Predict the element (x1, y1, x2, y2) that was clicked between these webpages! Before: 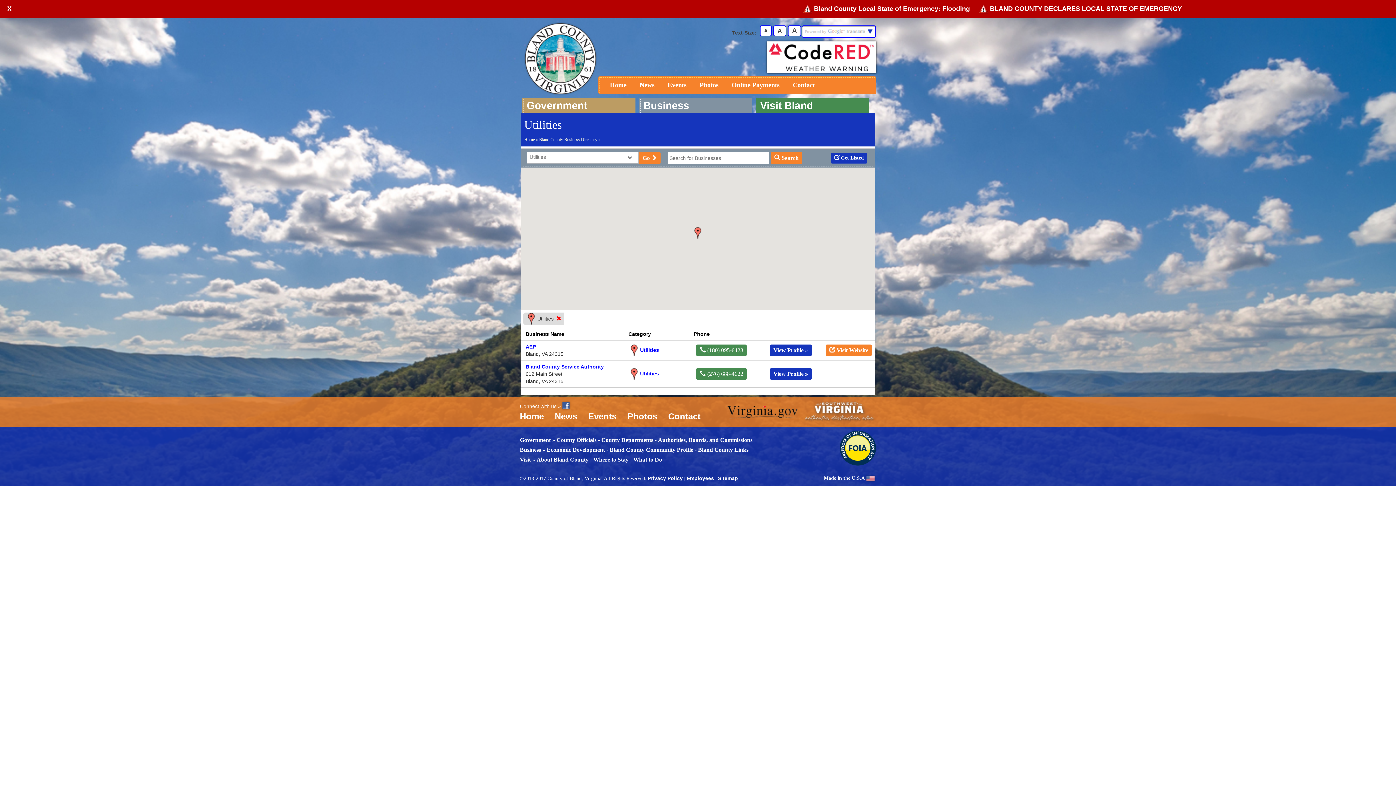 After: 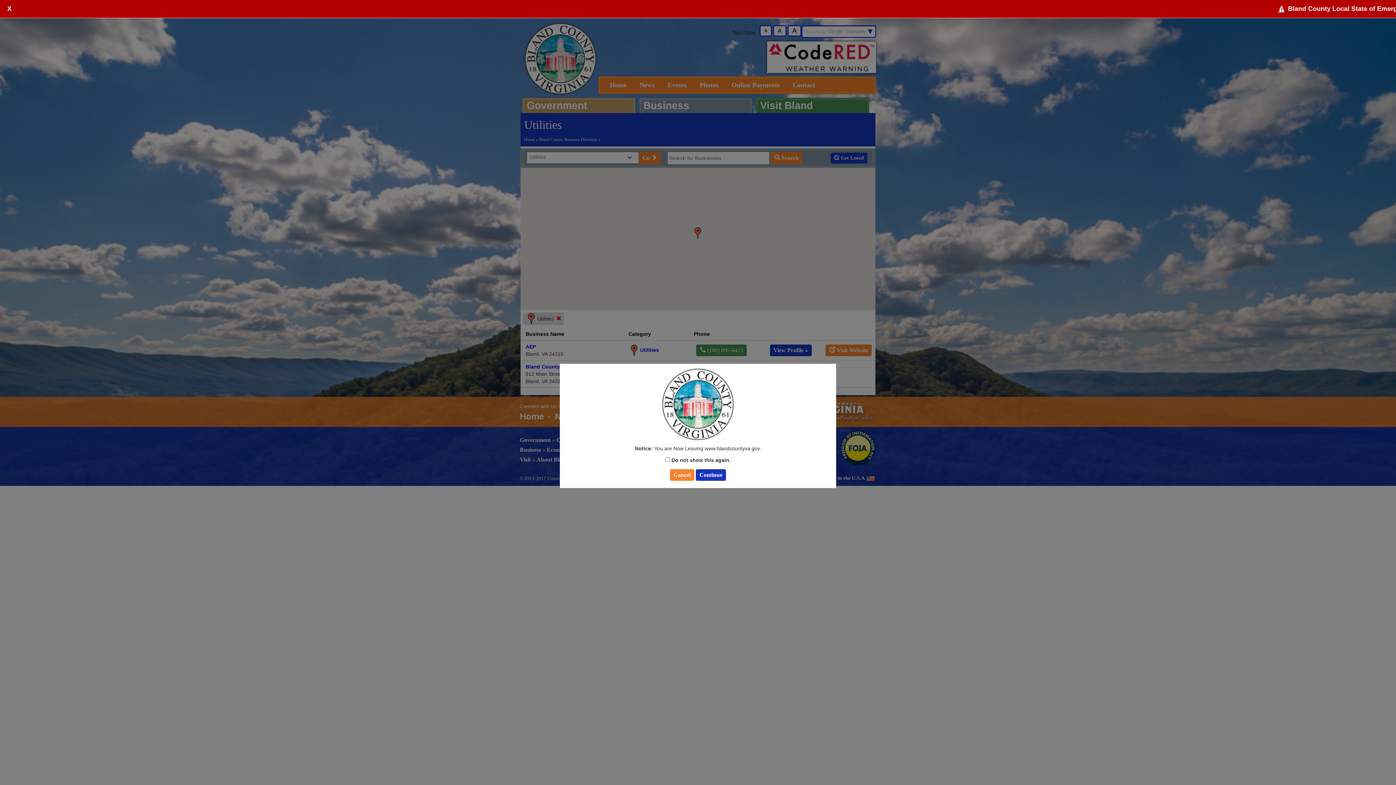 Action: bbox: (727, 406, 802, 418)